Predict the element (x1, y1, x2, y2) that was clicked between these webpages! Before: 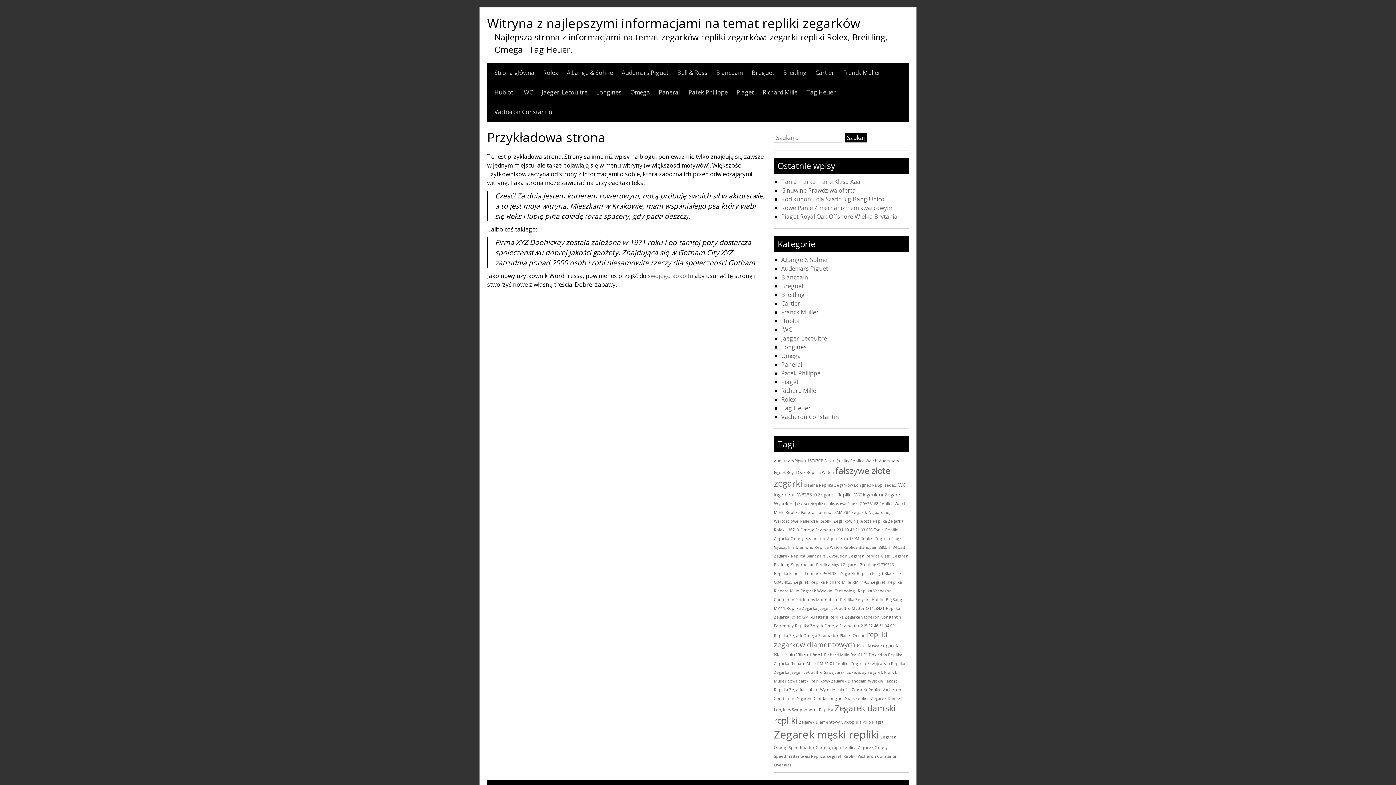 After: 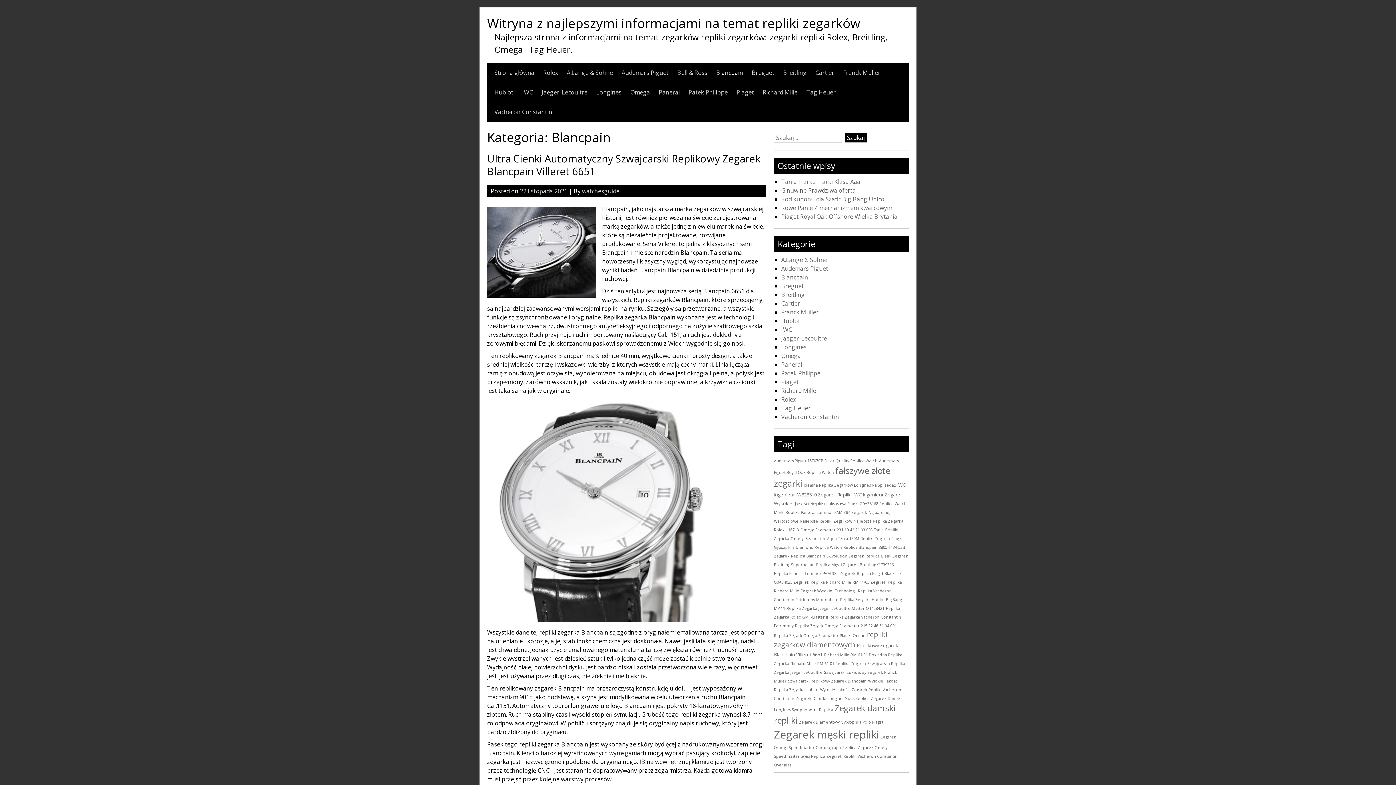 Action: bbox: (781, 273, 808, 281) label: Blancpain